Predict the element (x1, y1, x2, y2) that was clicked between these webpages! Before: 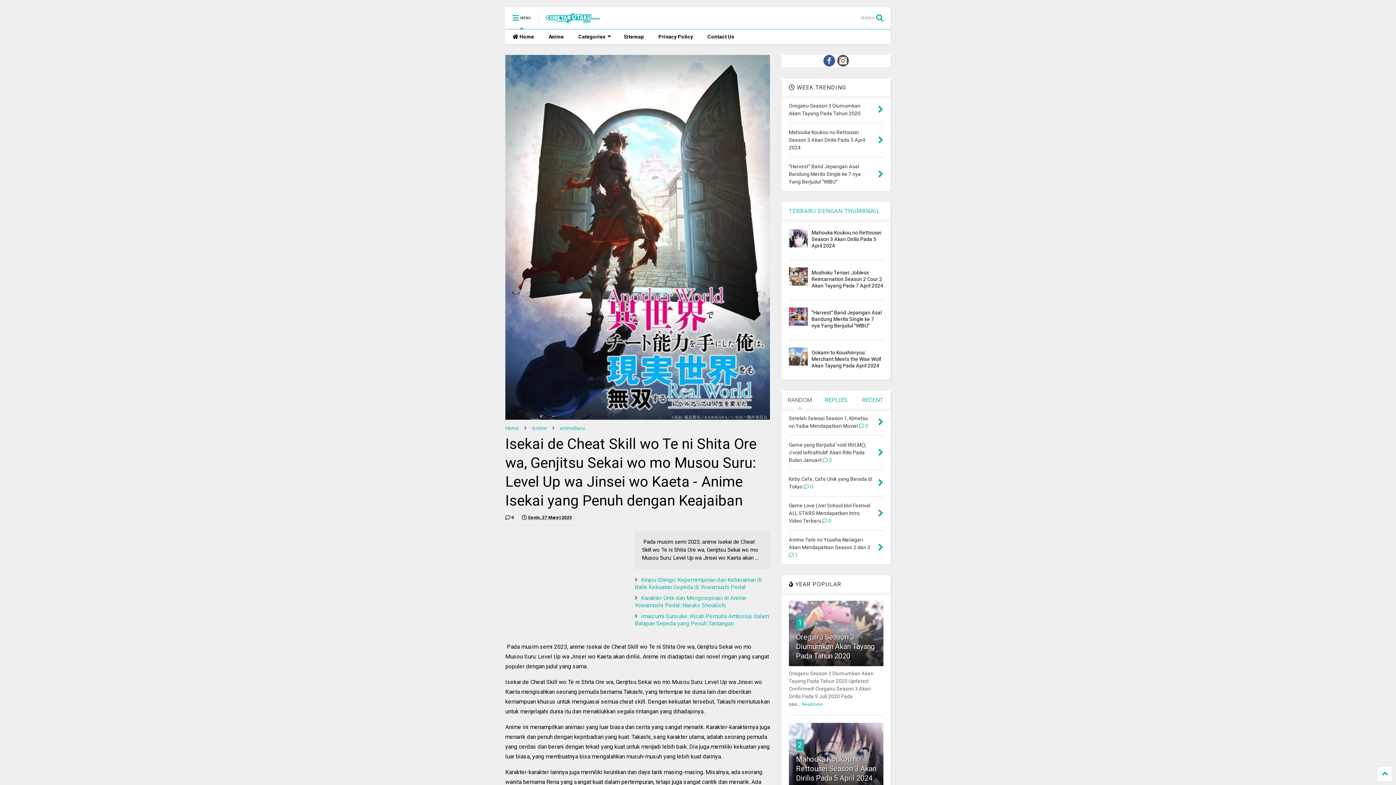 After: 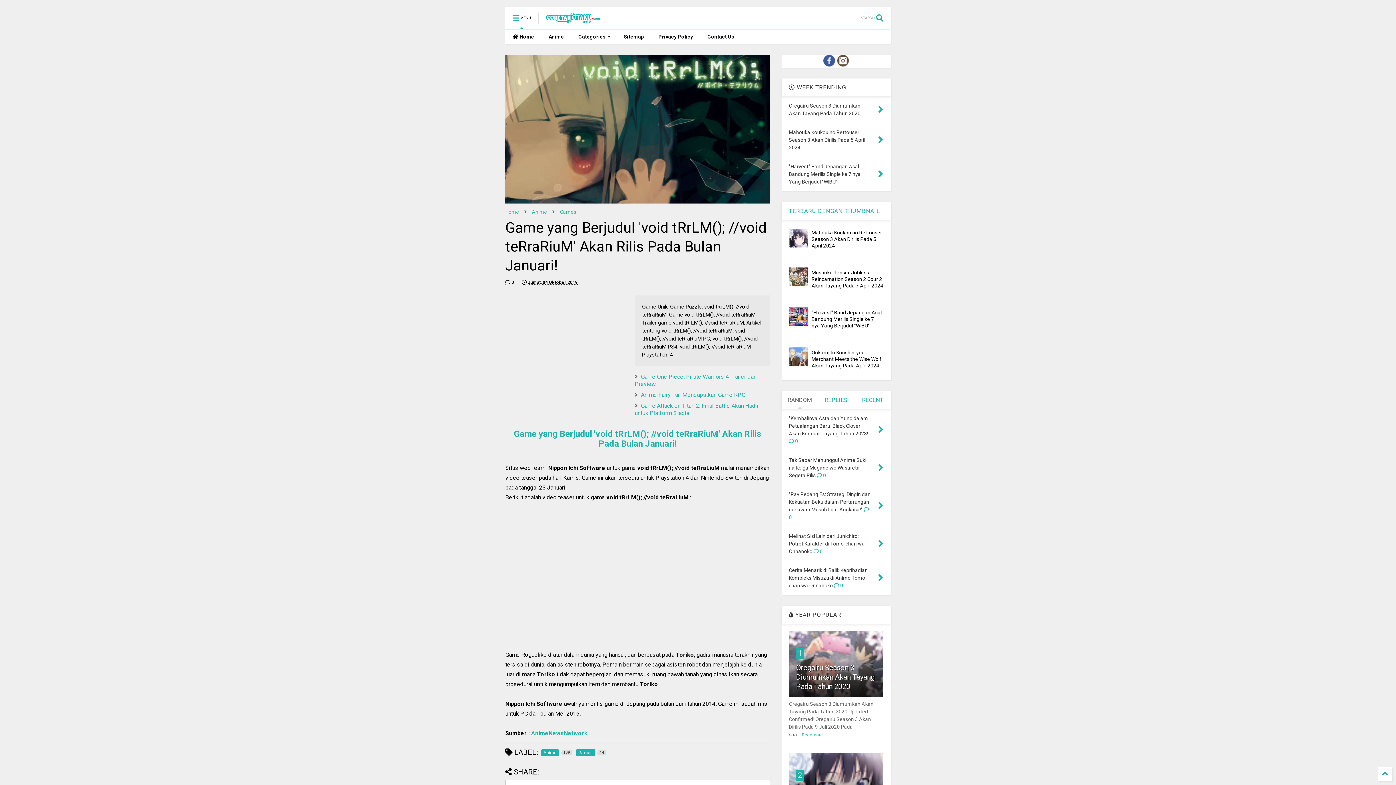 Action: bbox: (789, 442, 866, 463) label: Game yang Berjudul 'void tRrLM(); //void teRraRiuM' Akan Rilis Pada Bulan Januari!  0